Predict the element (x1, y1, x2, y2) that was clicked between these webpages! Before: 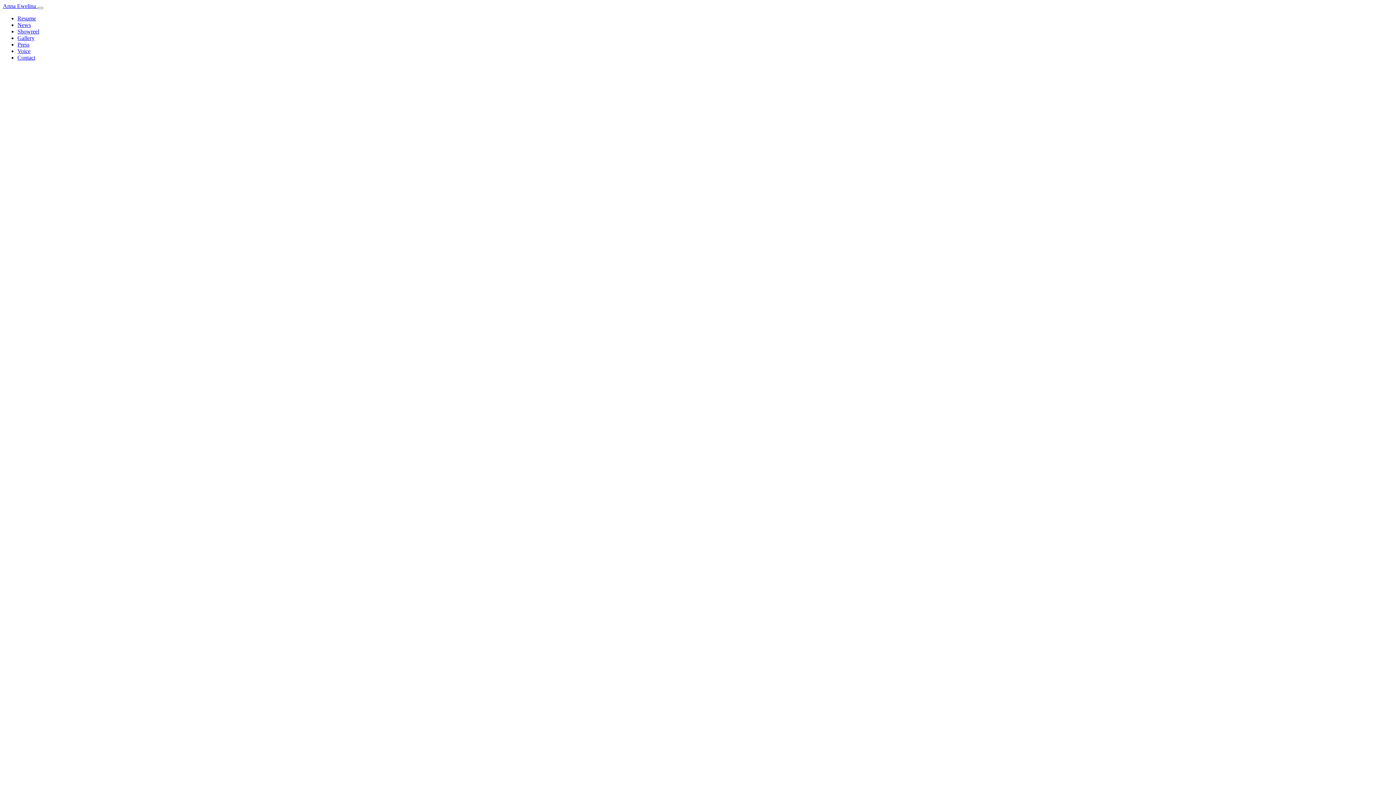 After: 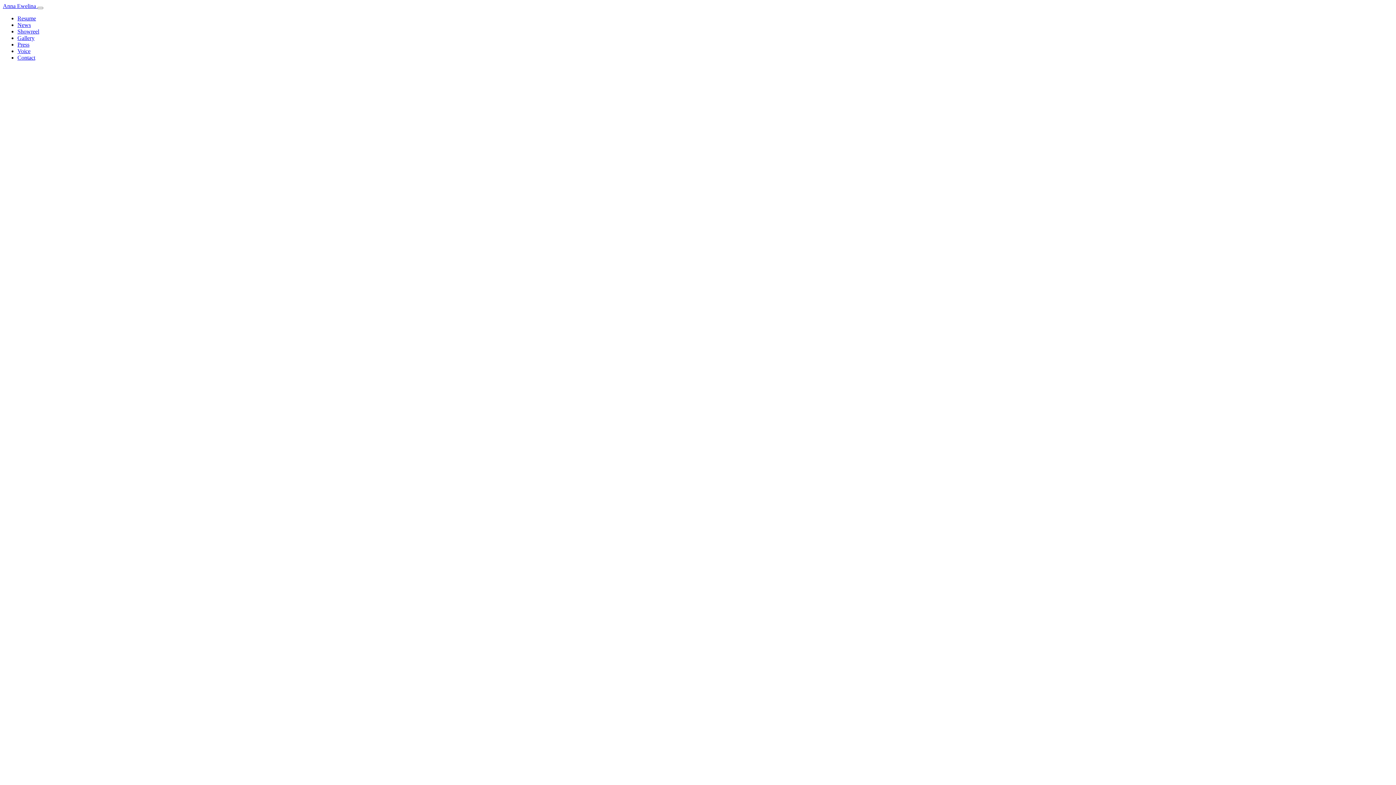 Action: label: Press bbox: (17, 41, 29, 47)